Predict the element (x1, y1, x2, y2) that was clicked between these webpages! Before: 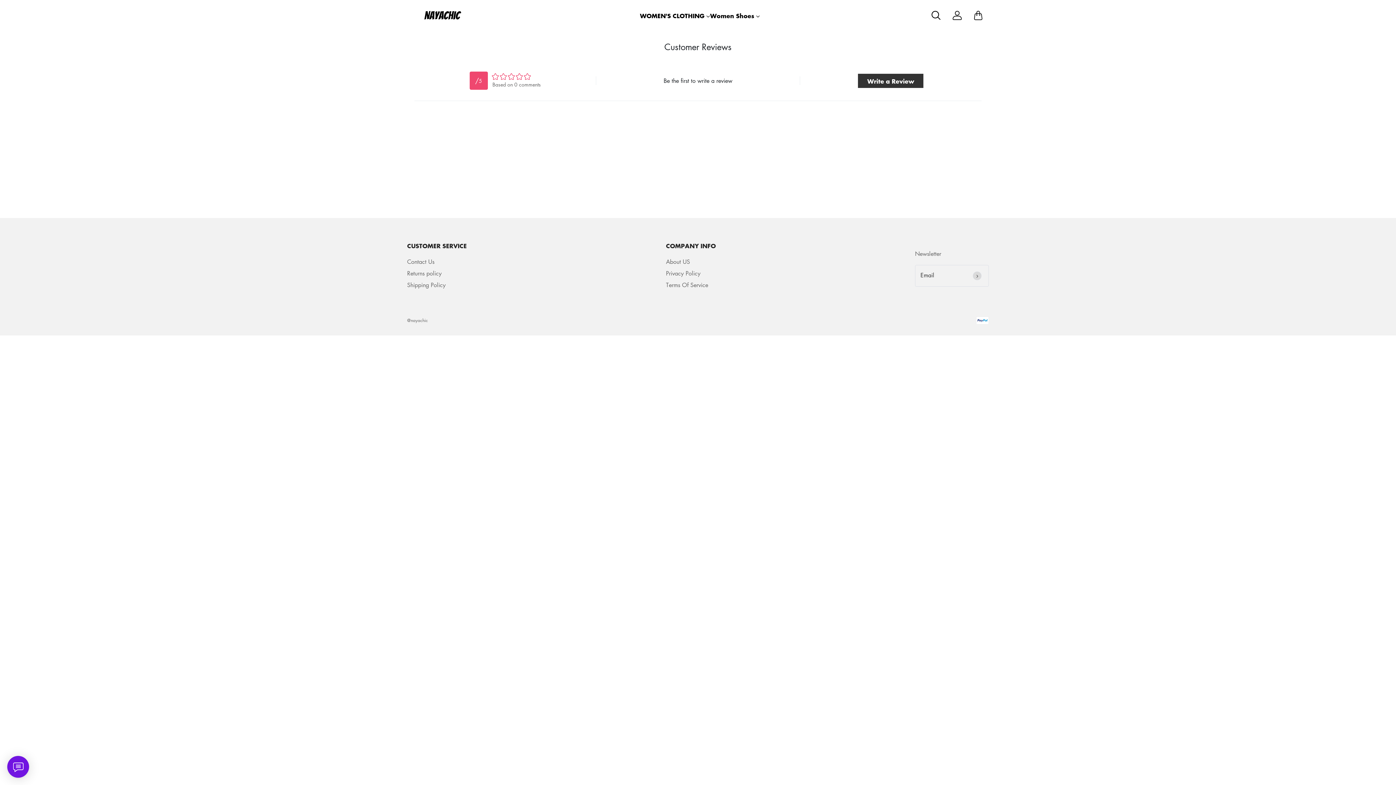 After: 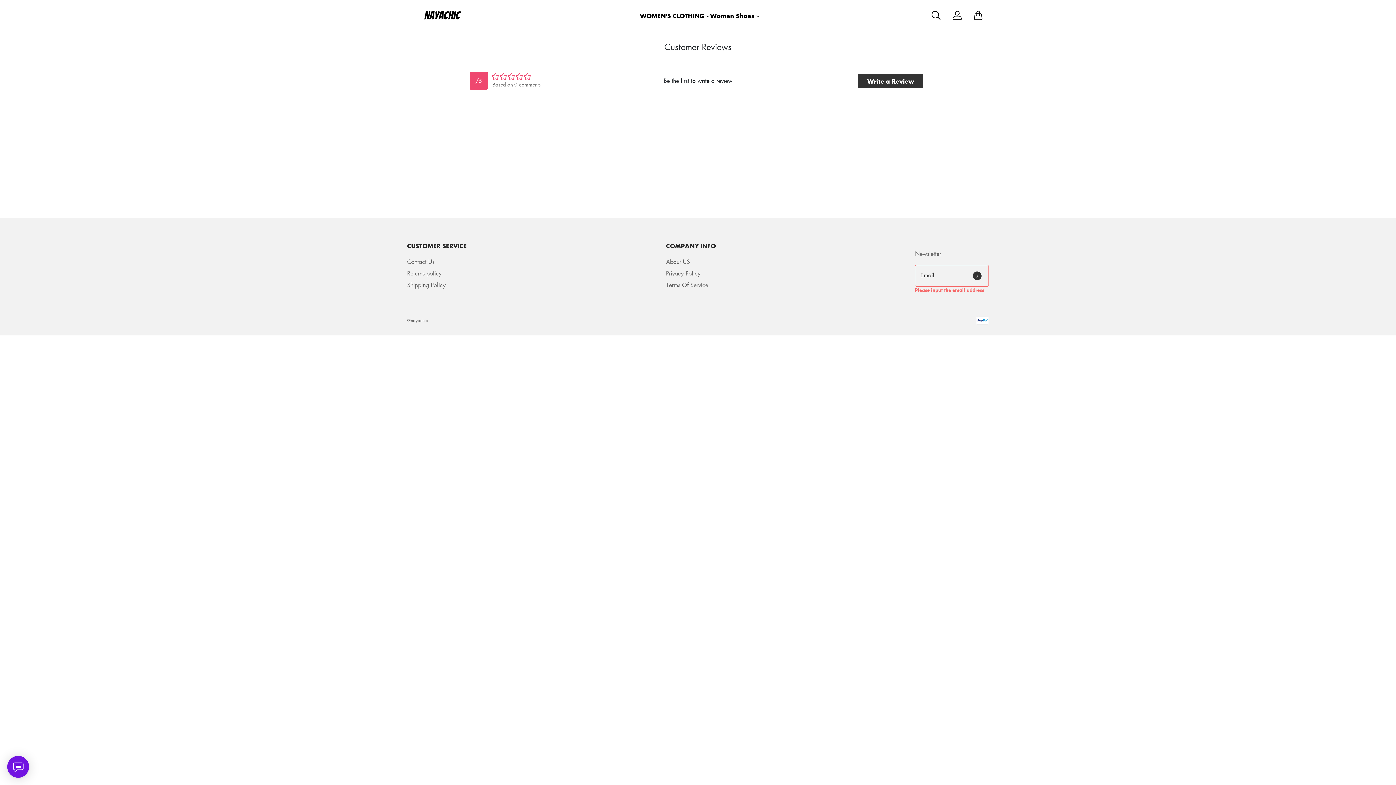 Action: bbox: (973, 271, 981, 280)